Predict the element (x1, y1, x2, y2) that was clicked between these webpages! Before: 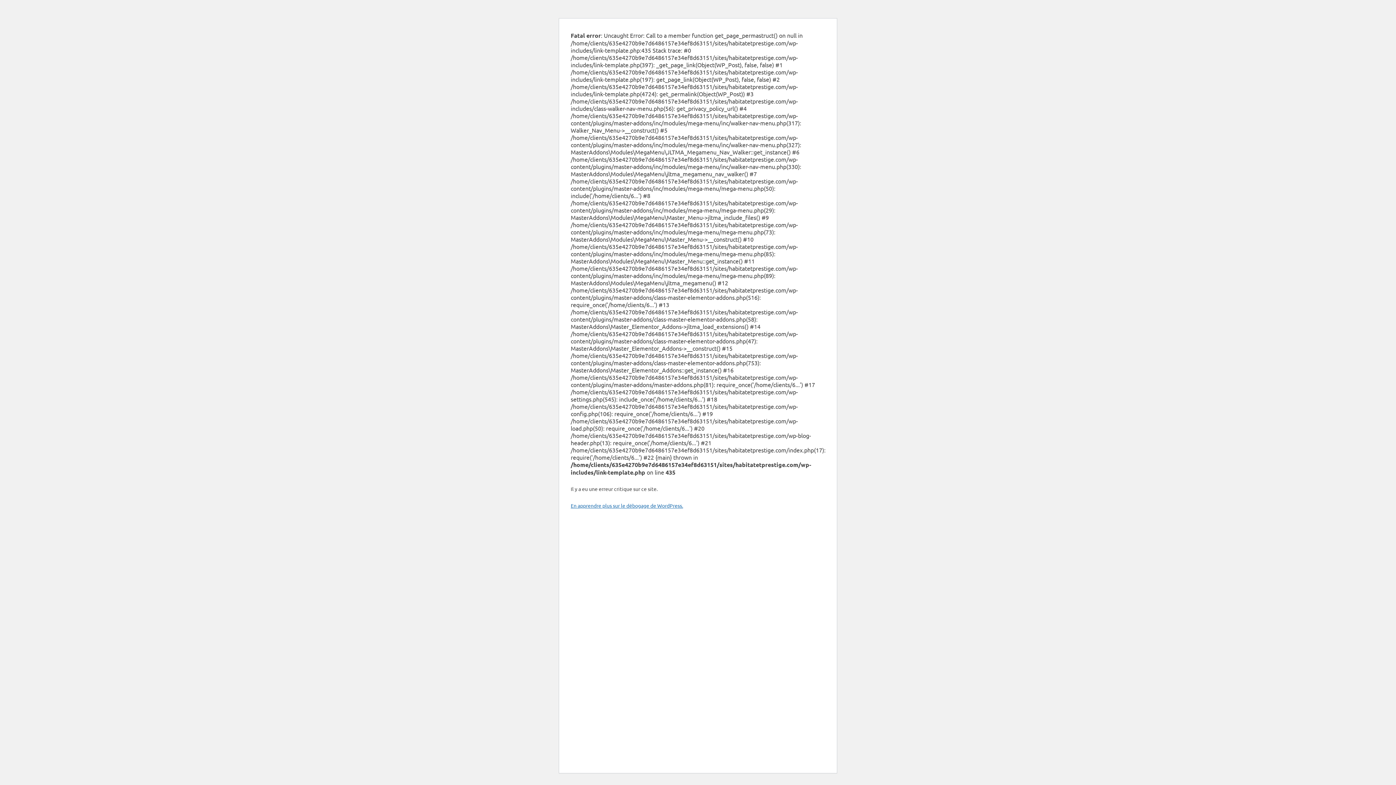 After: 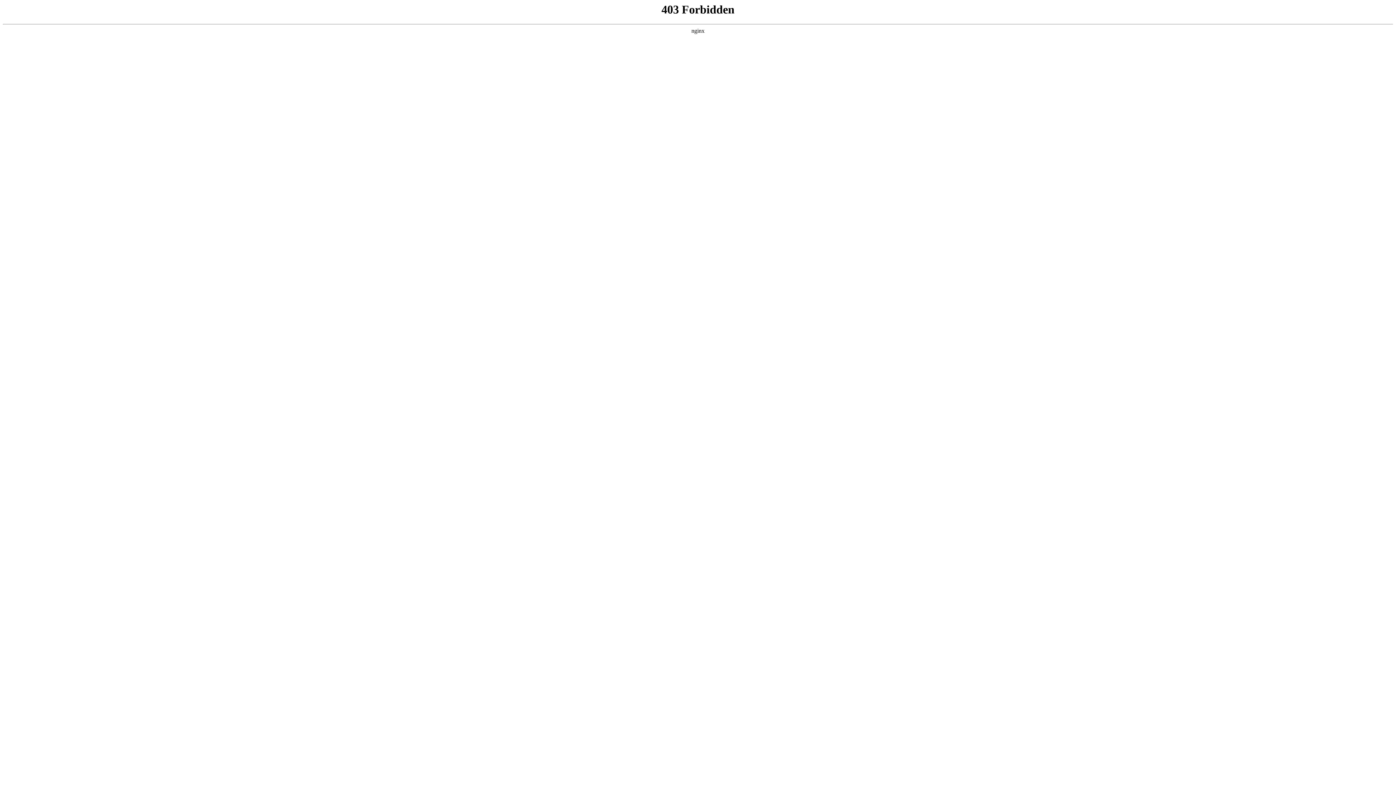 Action: label: En apprendre plus sur le débogage de WordPress. bbox: (570, 502, 683, 509)